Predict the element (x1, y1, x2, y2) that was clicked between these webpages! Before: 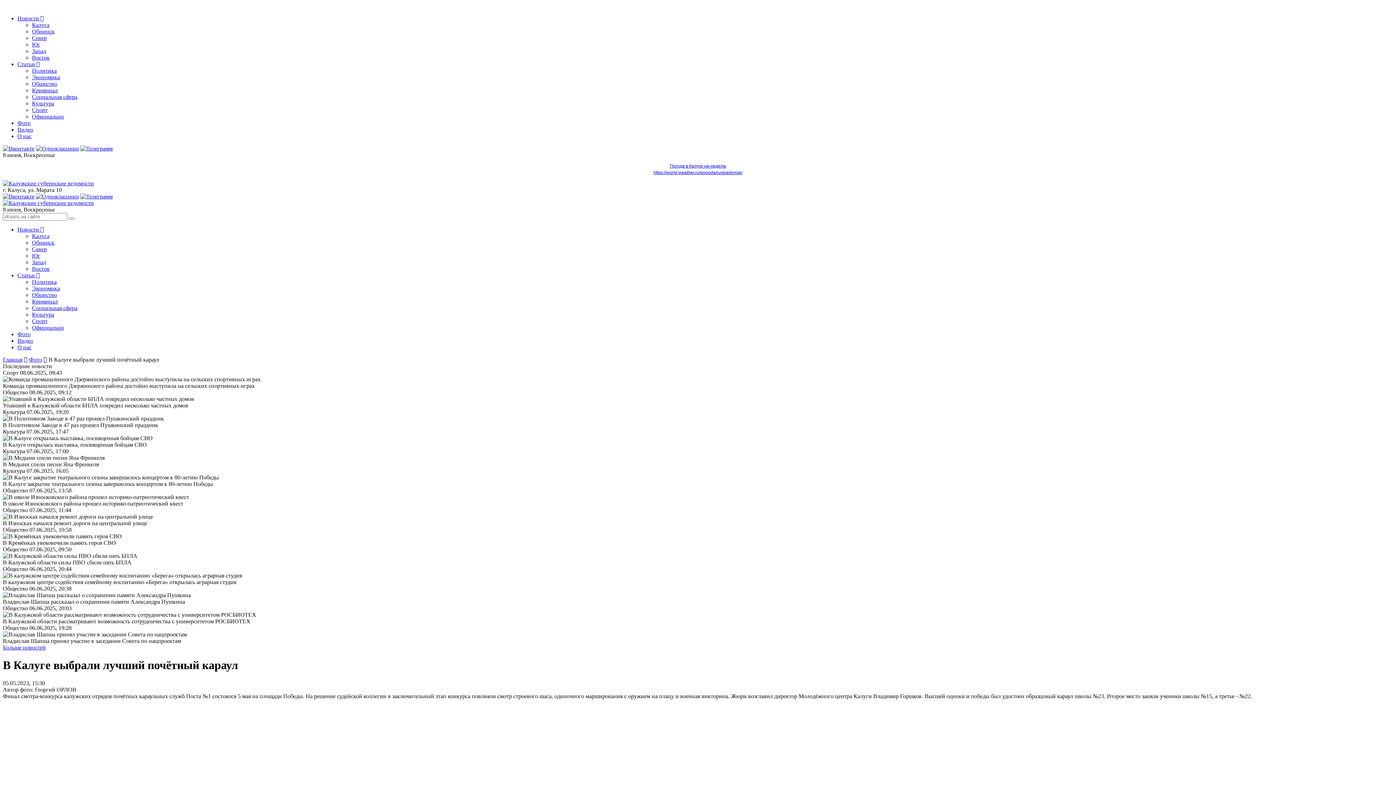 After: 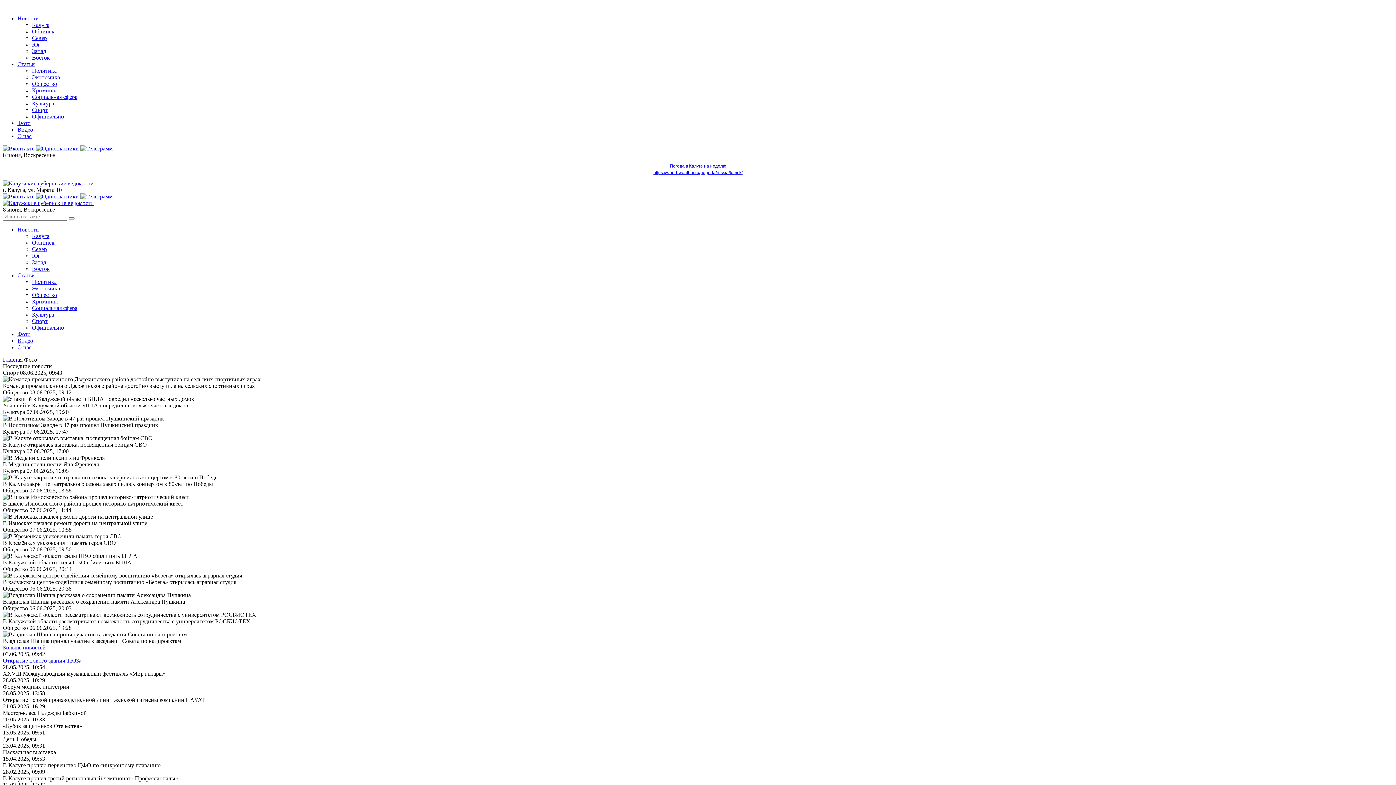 Action: bbox: (29, 356, 42, 362) label: Фото